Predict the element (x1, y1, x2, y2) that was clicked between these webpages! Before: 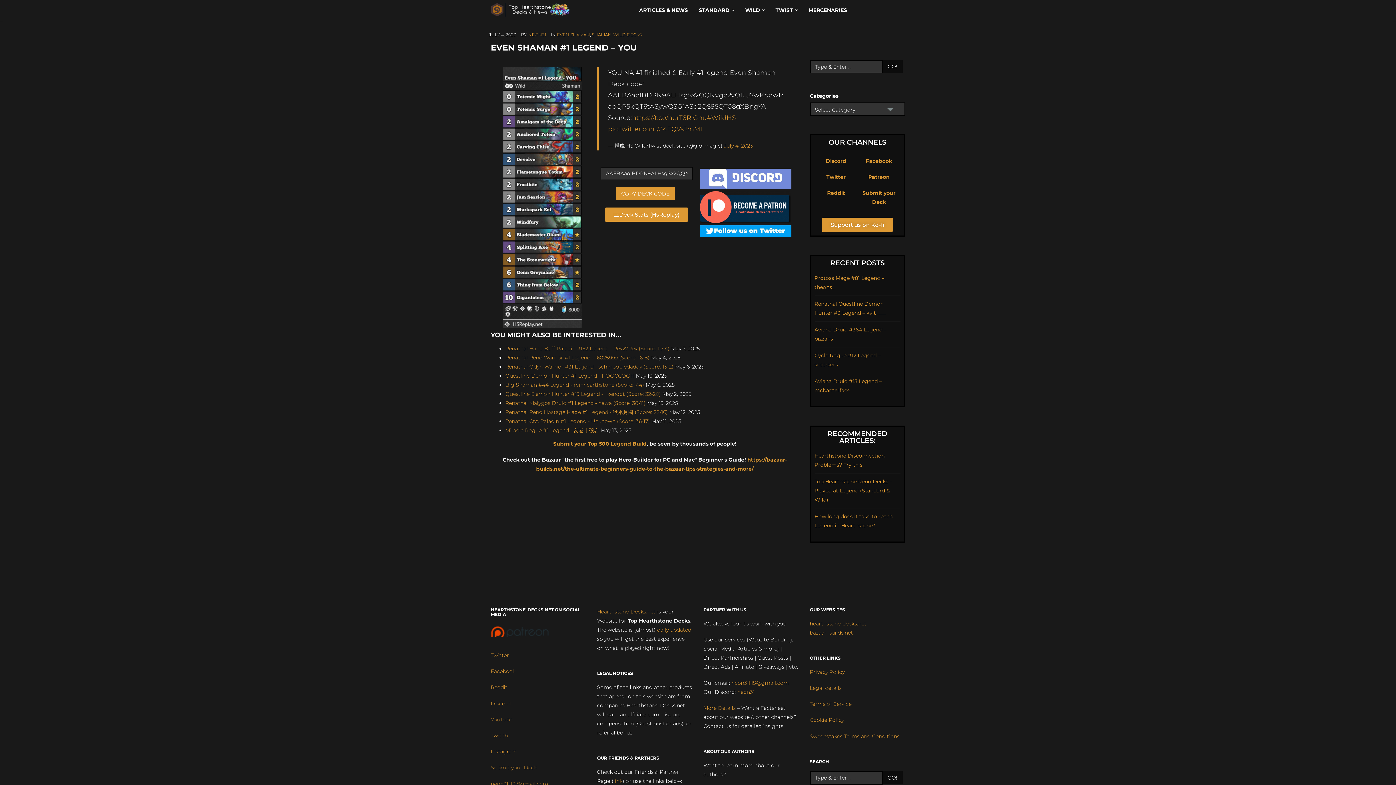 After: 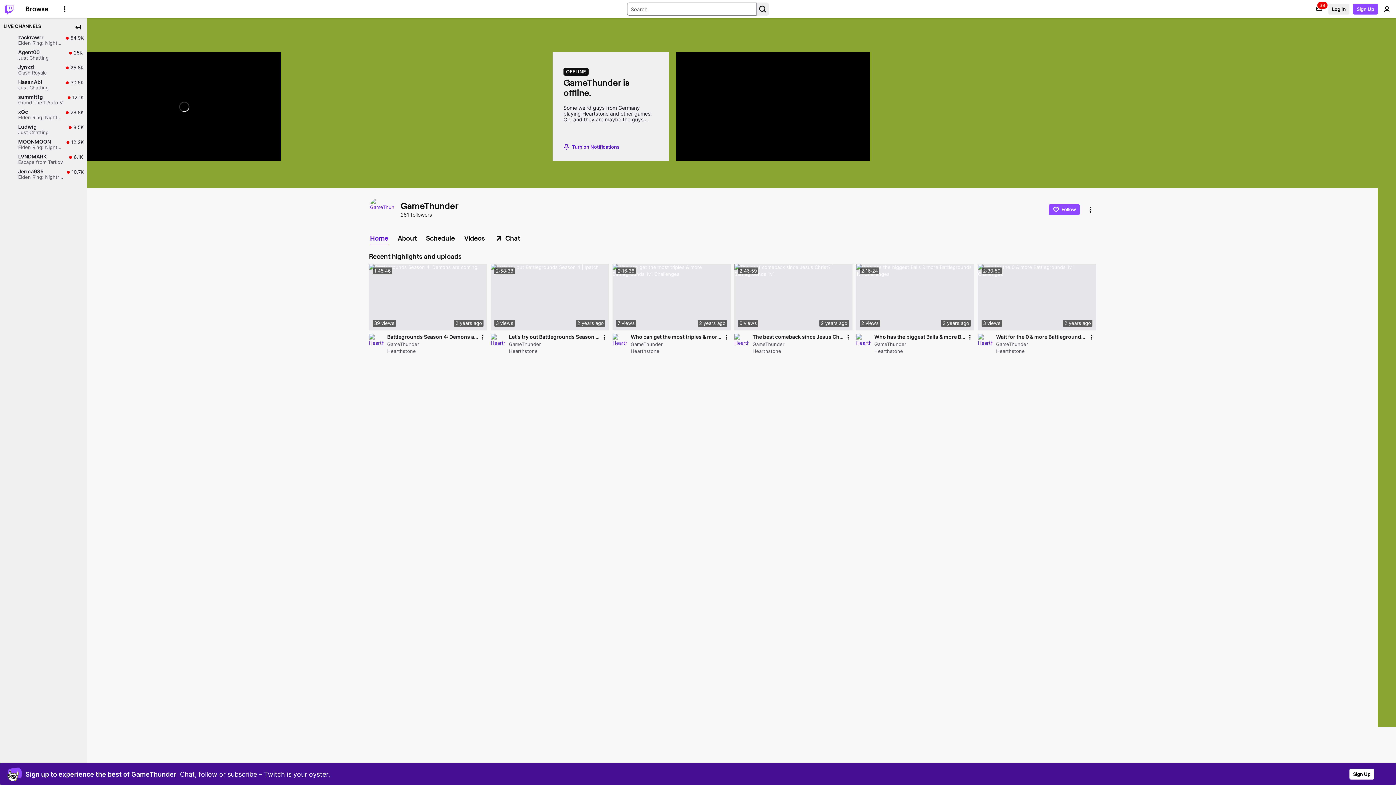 Action: label: Twitch bbox: (490, 732, 508, 739)